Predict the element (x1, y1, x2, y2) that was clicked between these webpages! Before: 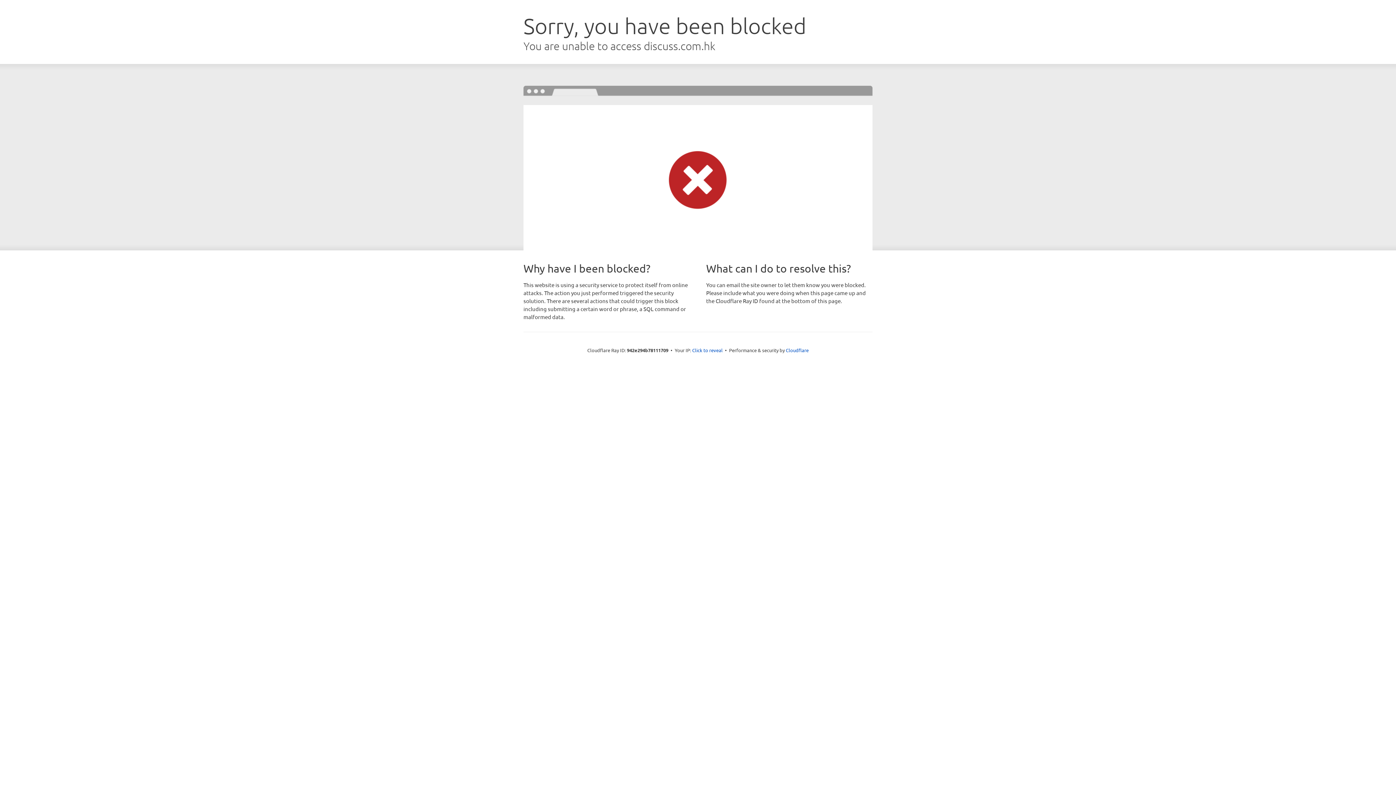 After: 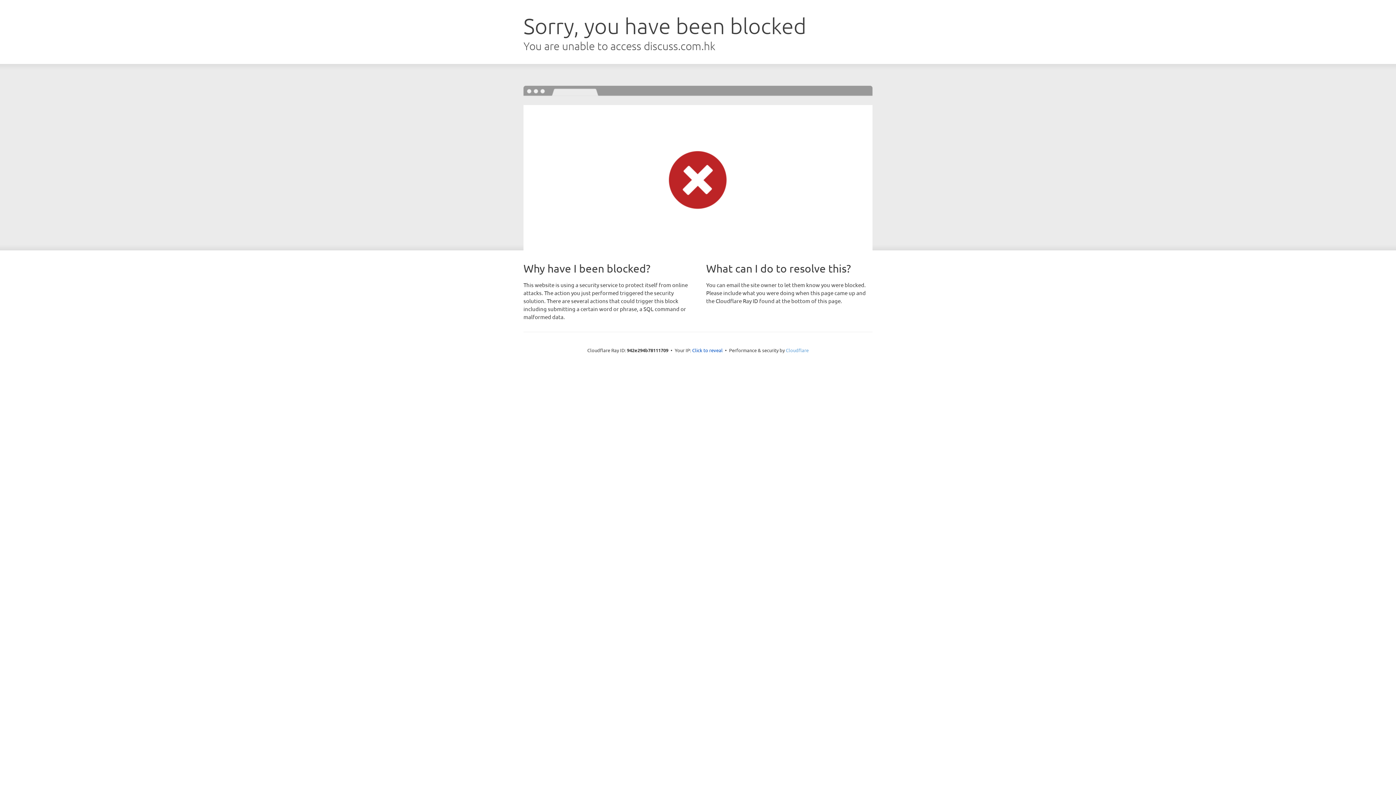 Action: label: Cloudflare bbox: (786, 347, 808, 353)